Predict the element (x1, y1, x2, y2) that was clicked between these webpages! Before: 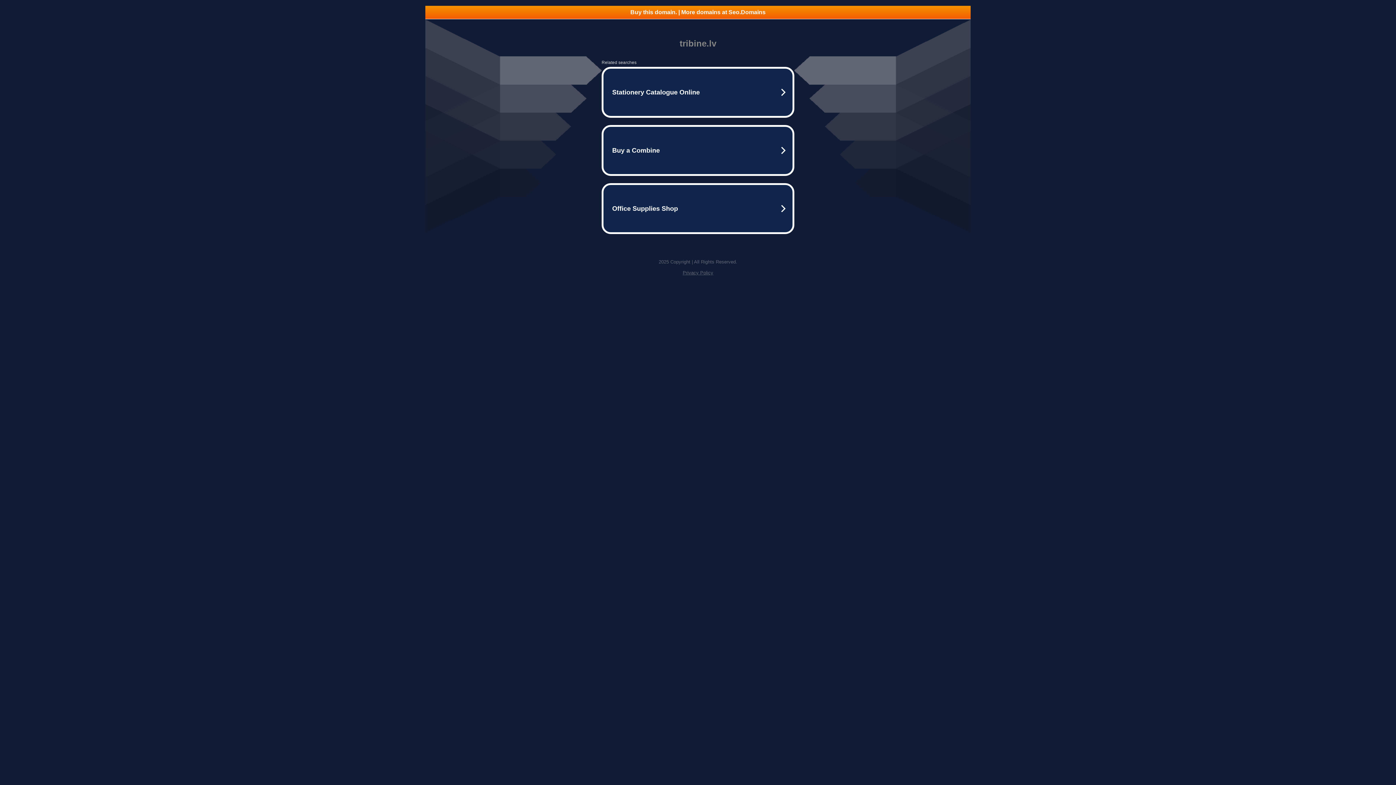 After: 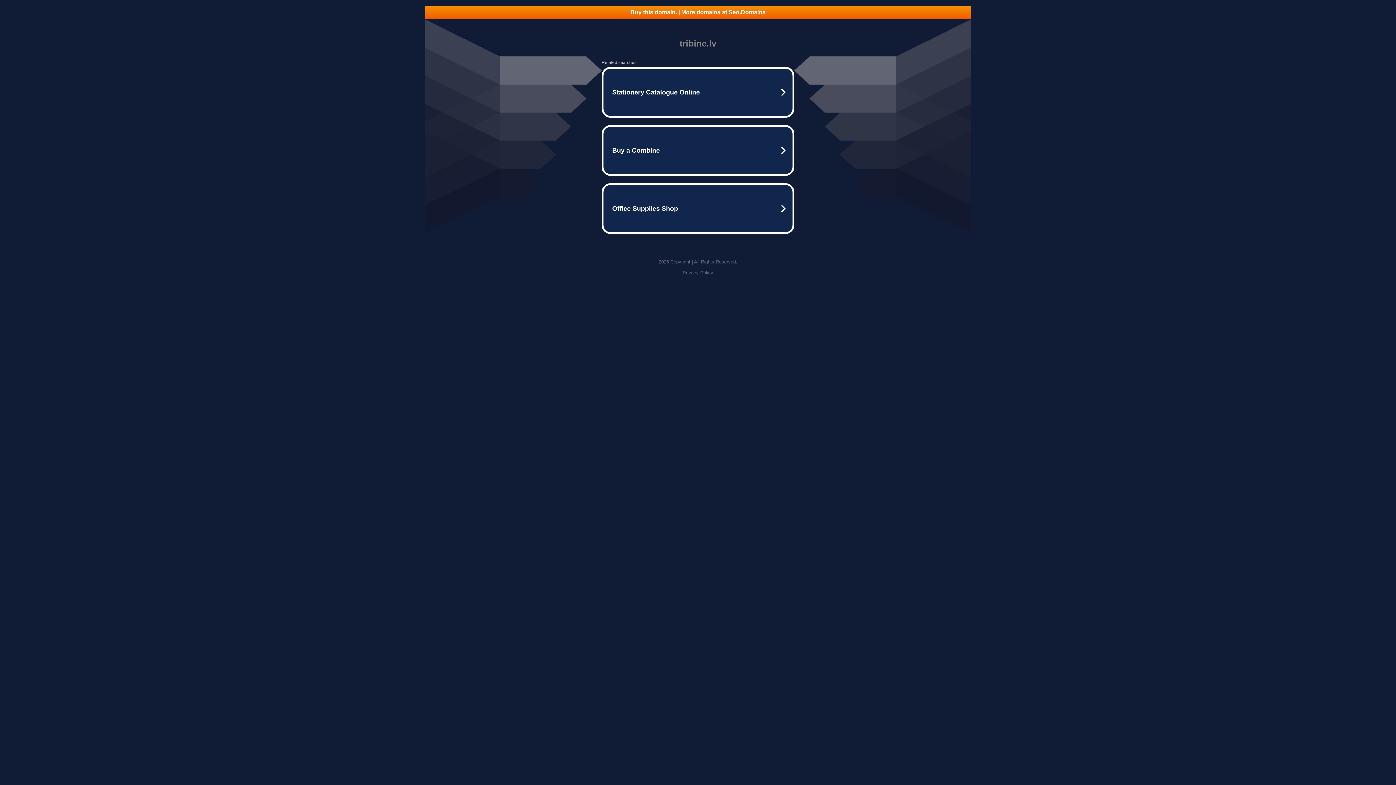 Action: bbox: (425, 5, 970, 18) label: Buy this domain. | More domains at Seo.Domains